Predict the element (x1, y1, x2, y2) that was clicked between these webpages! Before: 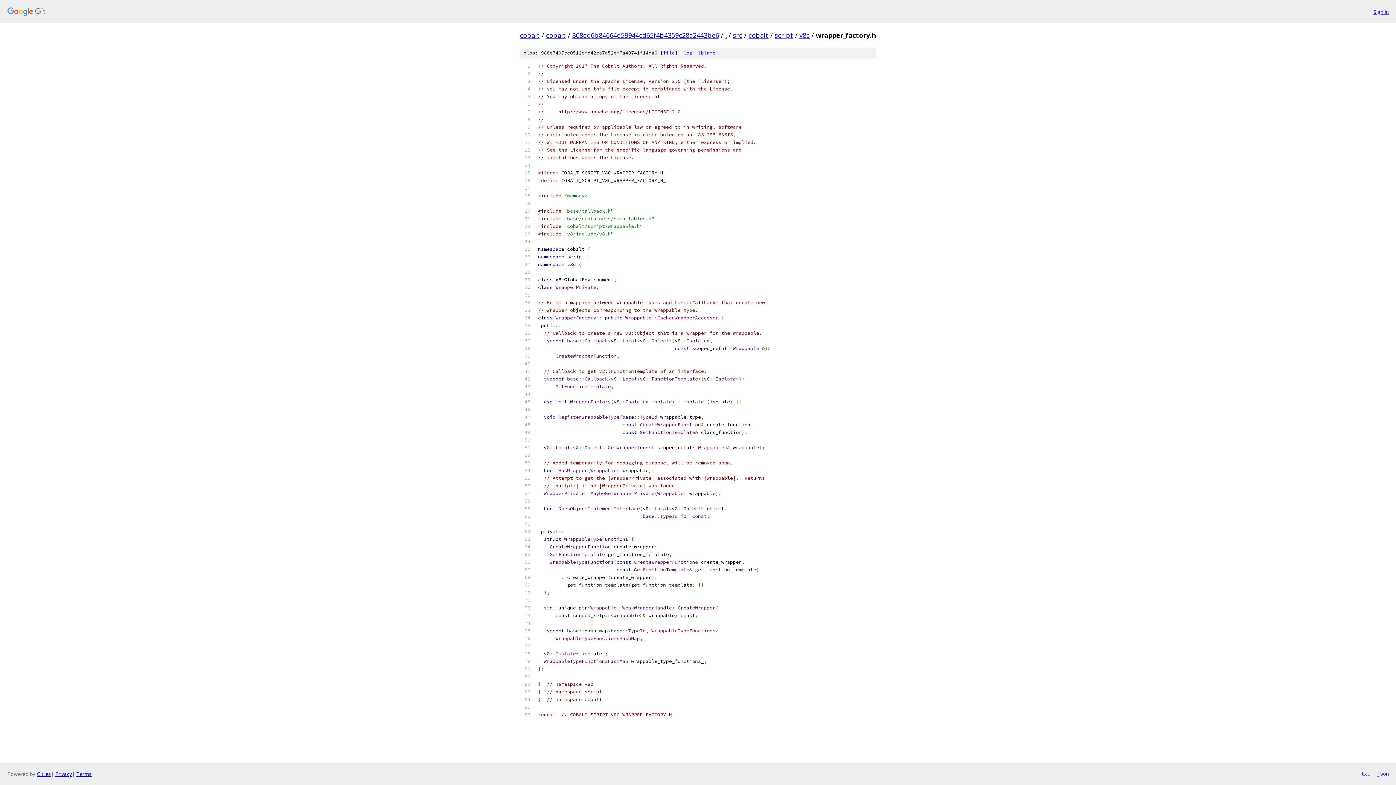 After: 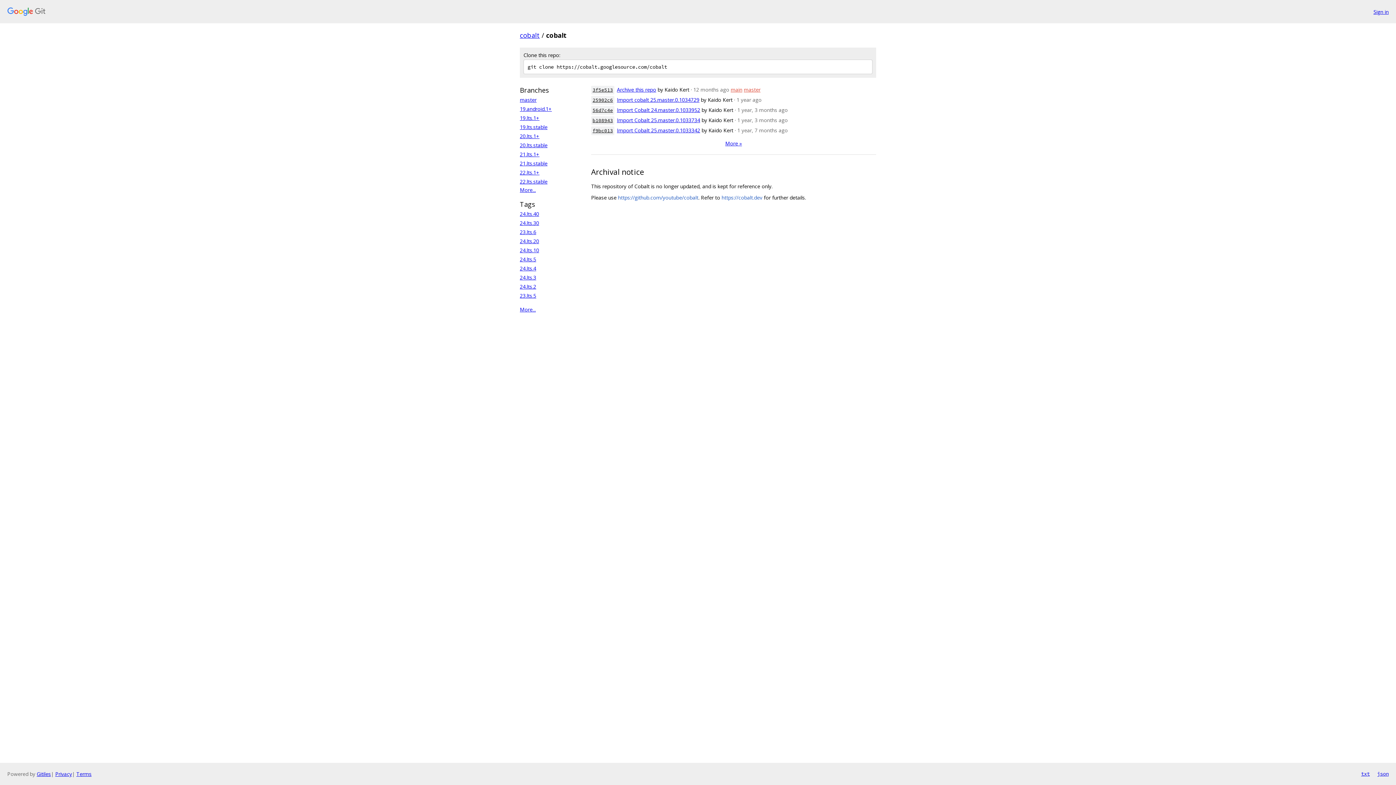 Action: bbox: (546, 30, 566, 39) label: cobalt